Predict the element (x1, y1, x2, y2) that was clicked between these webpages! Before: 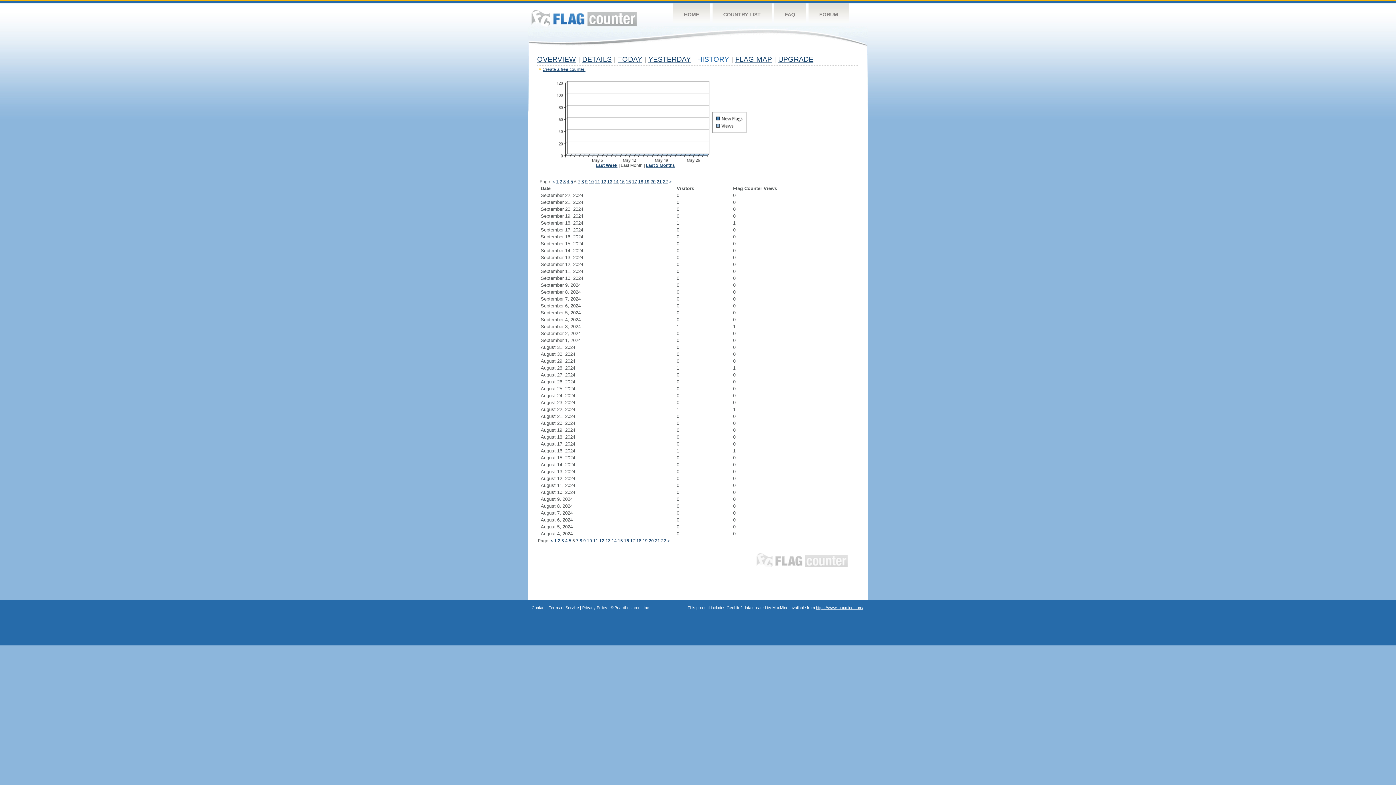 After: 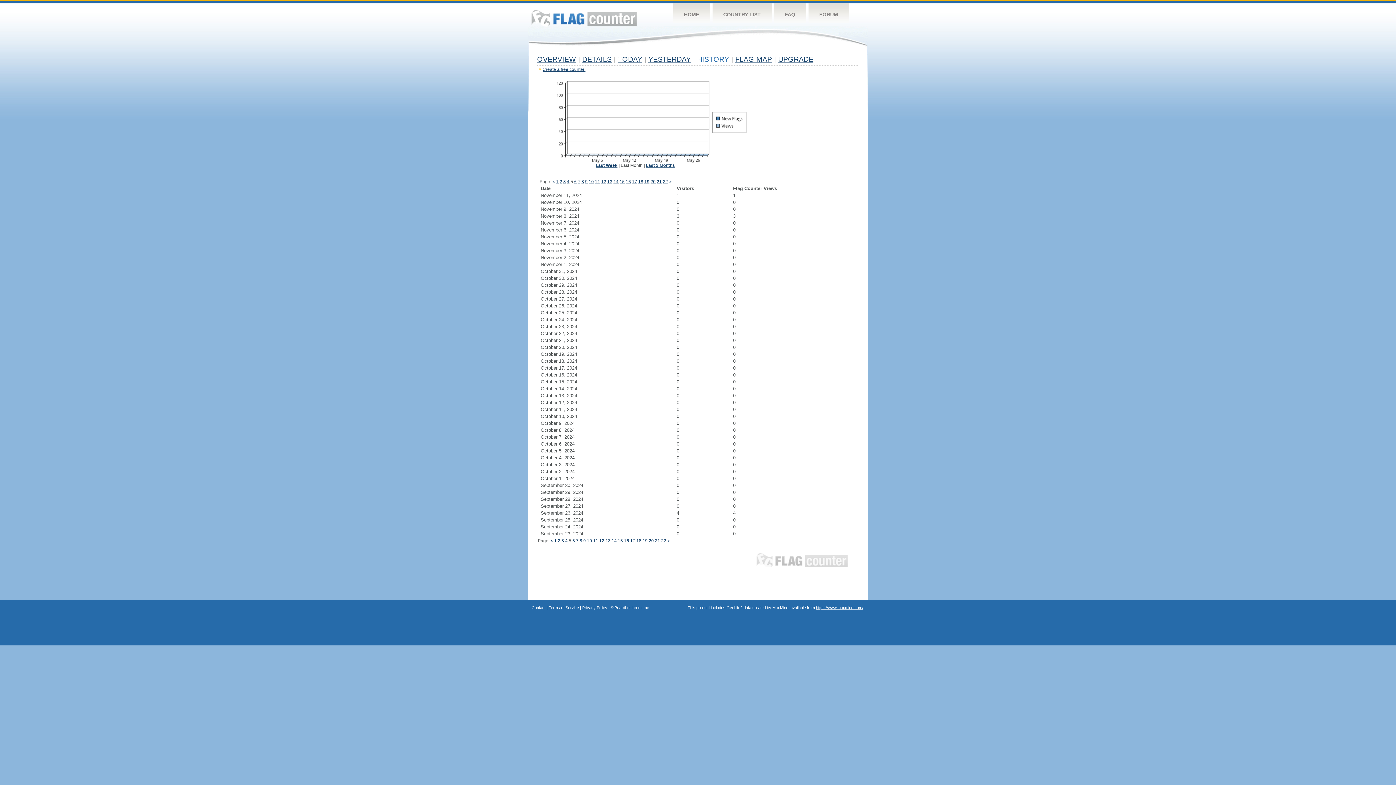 Action: label: < bbox: (552, 179, 555, 184)